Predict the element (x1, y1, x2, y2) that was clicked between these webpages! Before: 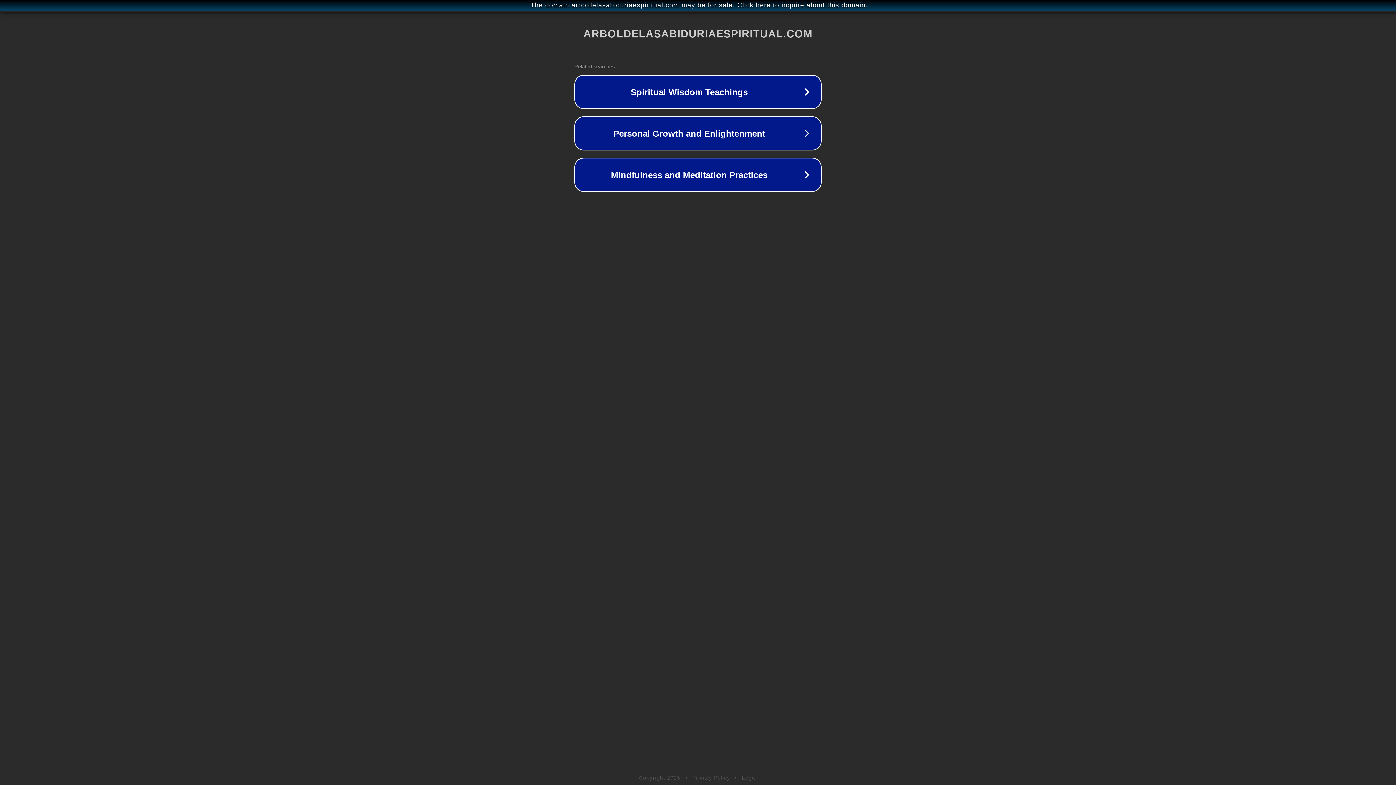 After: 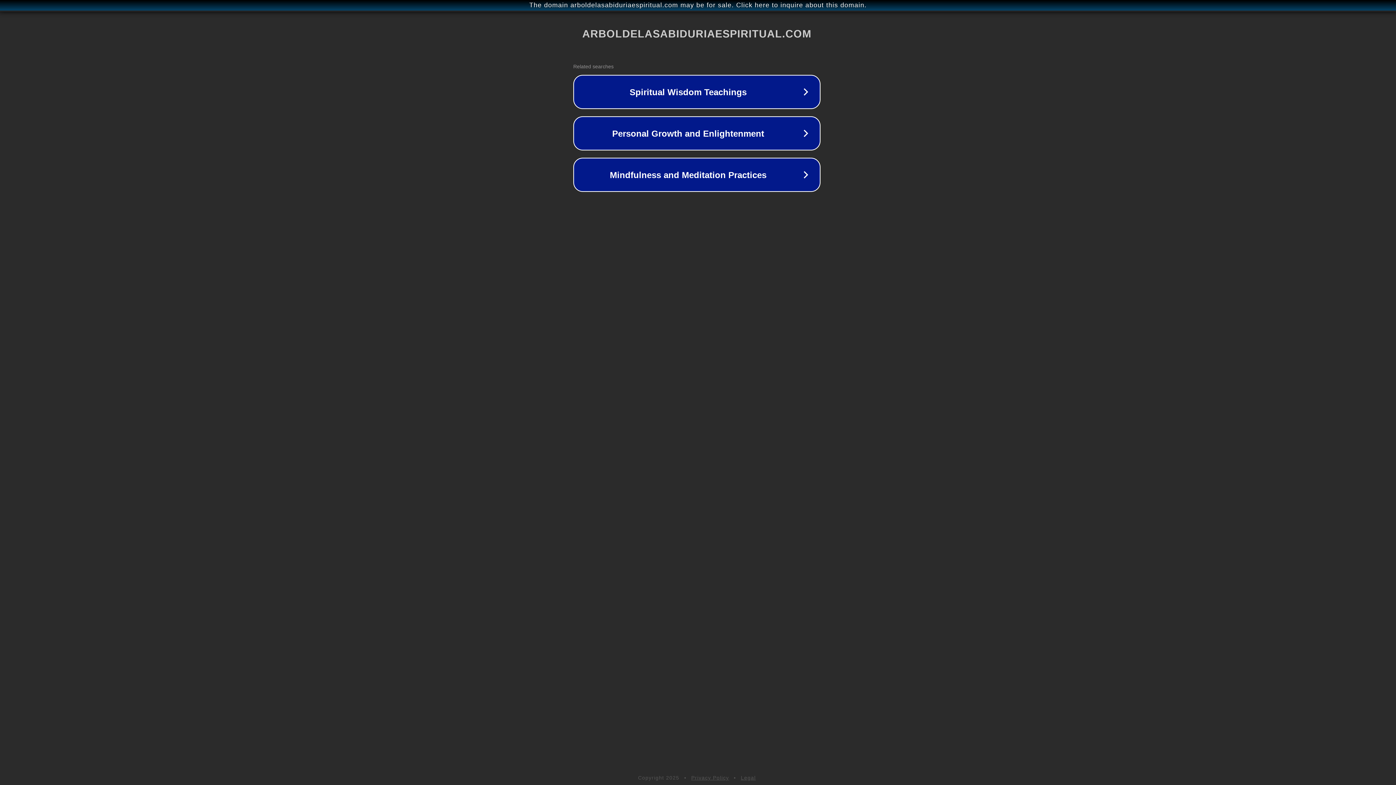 Action: label: The domain arboldelasabiduriaespiritual.com may be for sale. Click here to inquire about this domain. bbox: (1, 1, 1397, 9)